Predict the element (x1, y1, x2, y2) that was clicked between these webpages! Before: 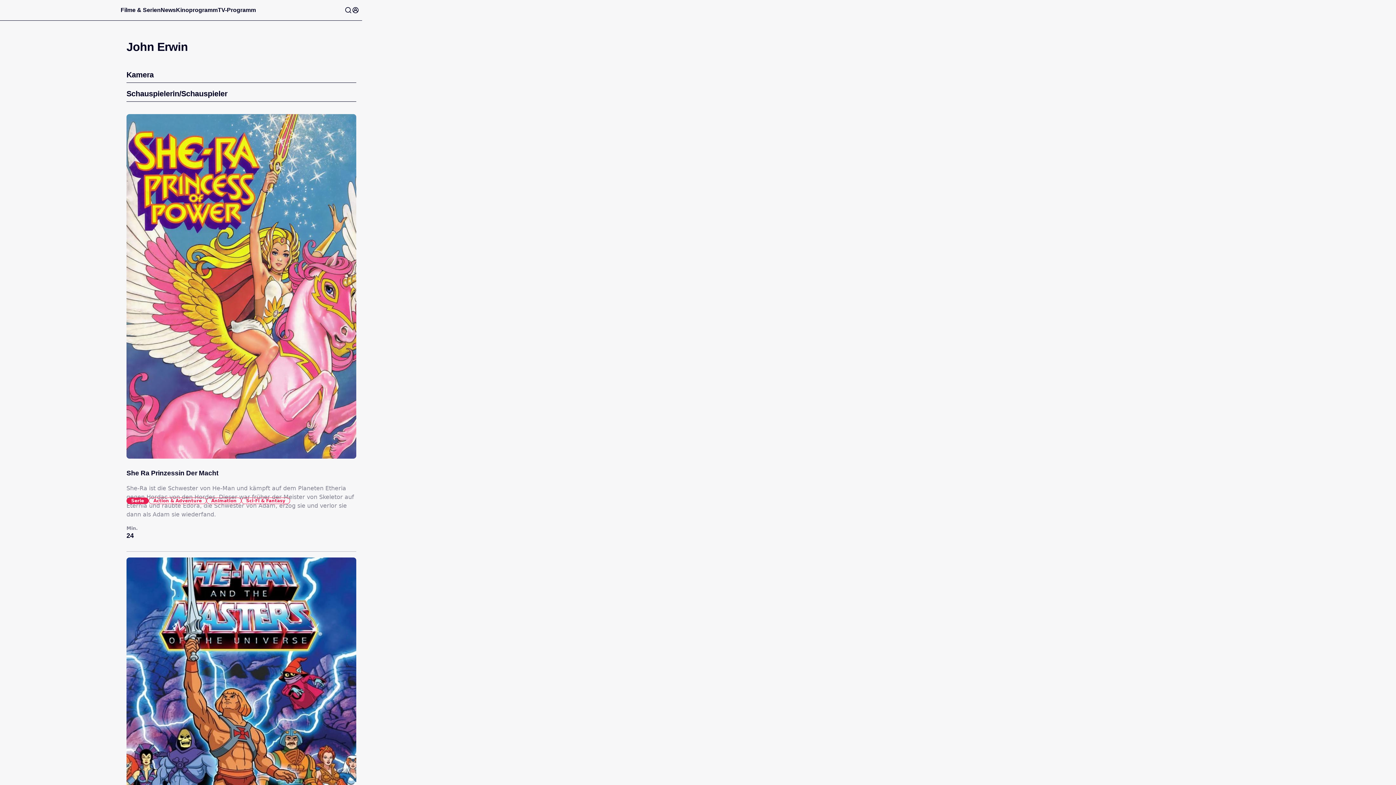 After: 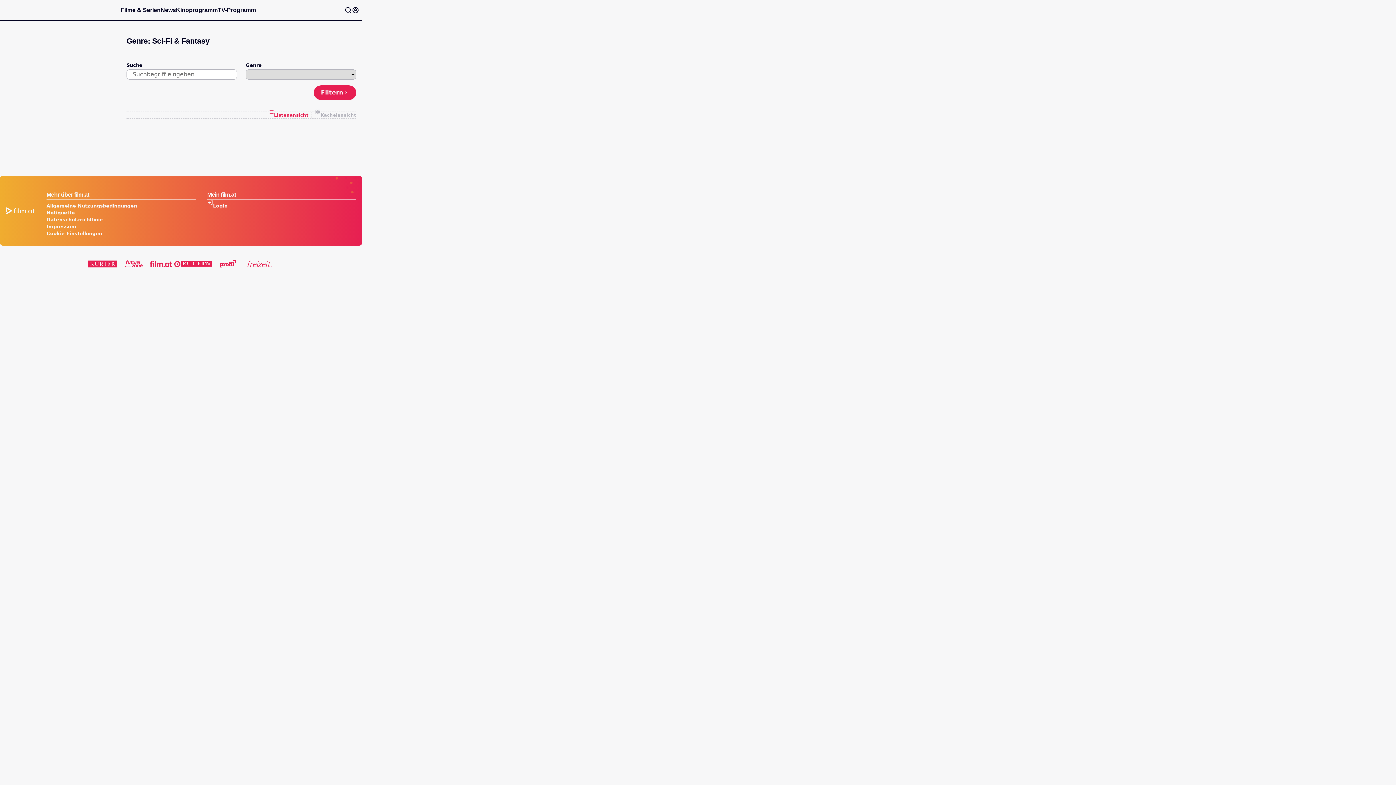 Action: label: Sci-Fi & Fantasy bbox: (241, 497, 290, 504)